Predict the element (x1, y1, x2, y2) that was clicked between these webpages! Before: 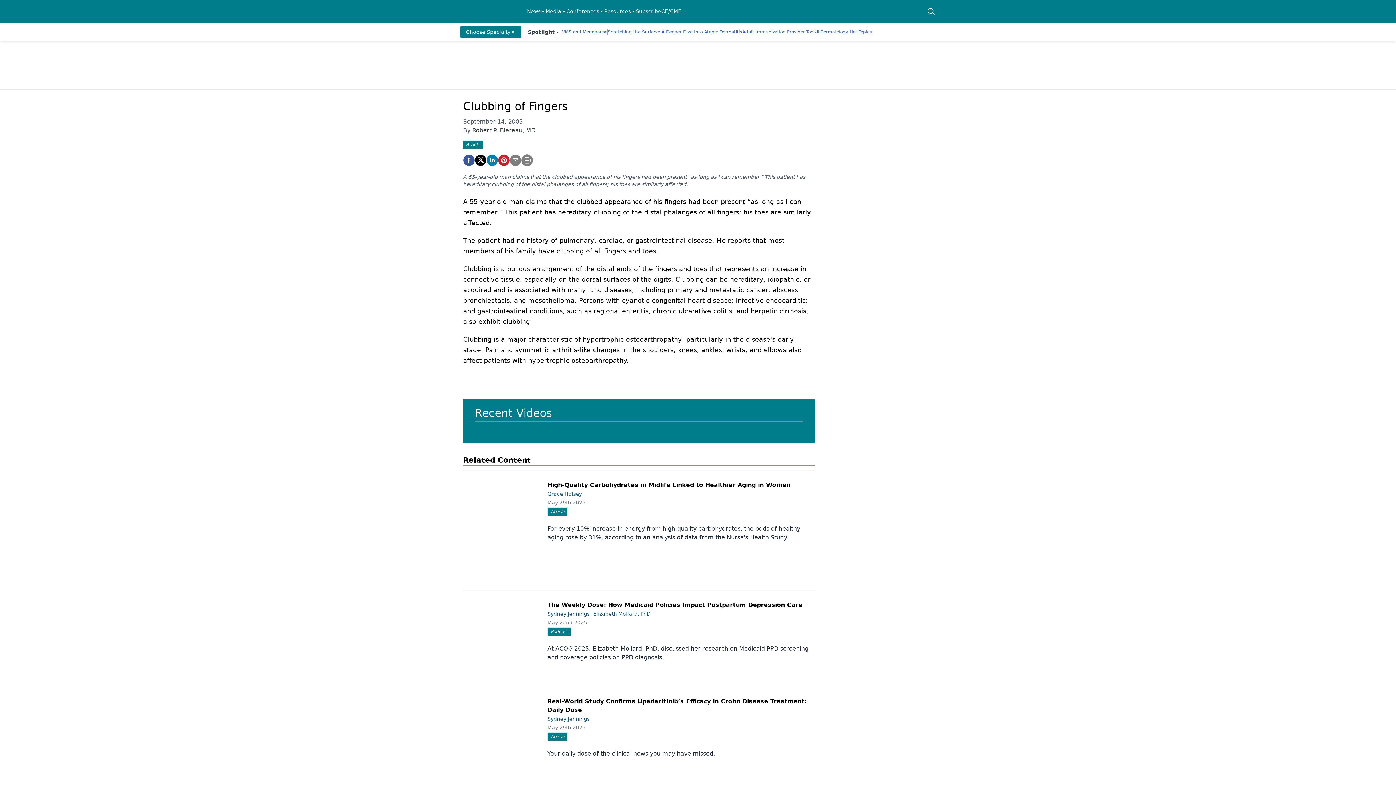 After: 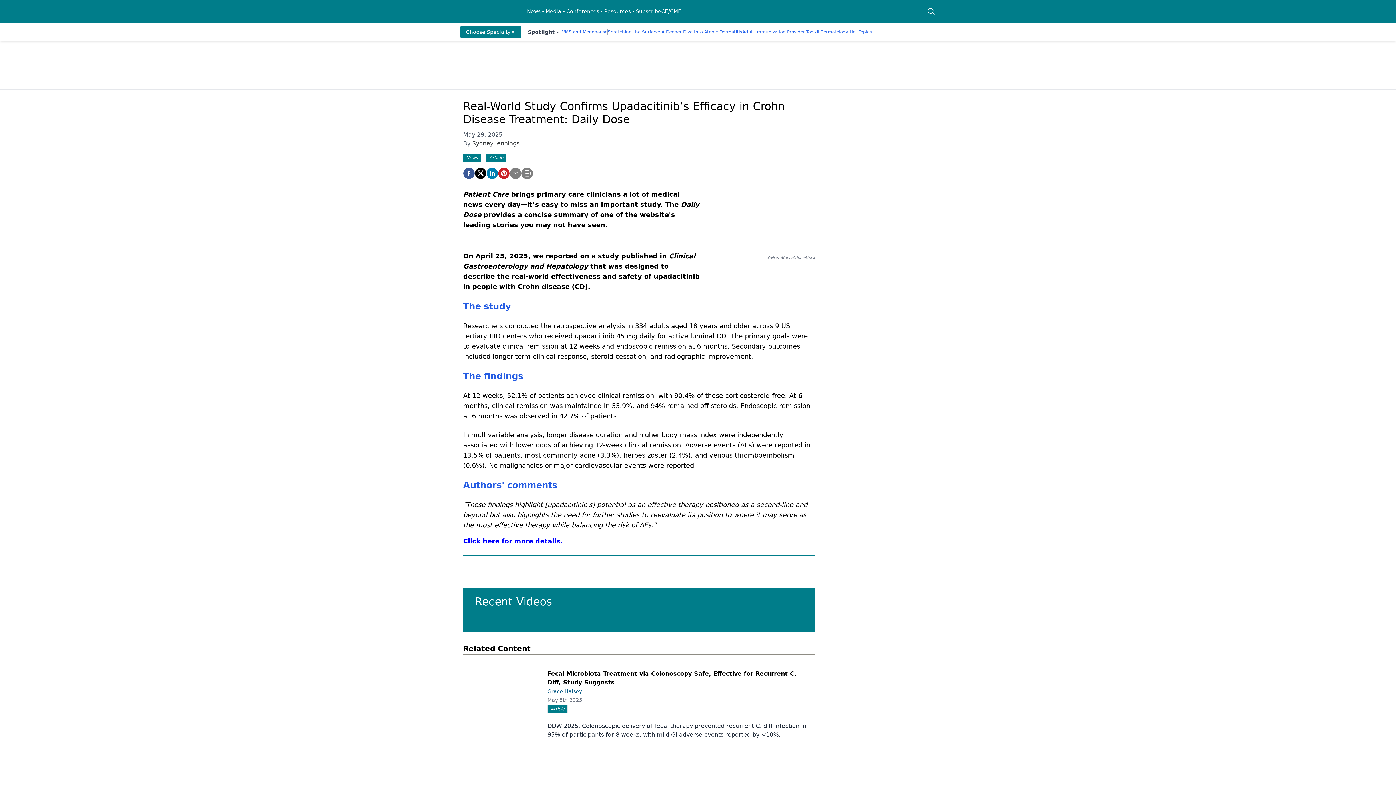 Action: bbox: (541, 724, 809, 758) label: May 29th 2025
Article

Your daily dose of the clinical news you may have missed.